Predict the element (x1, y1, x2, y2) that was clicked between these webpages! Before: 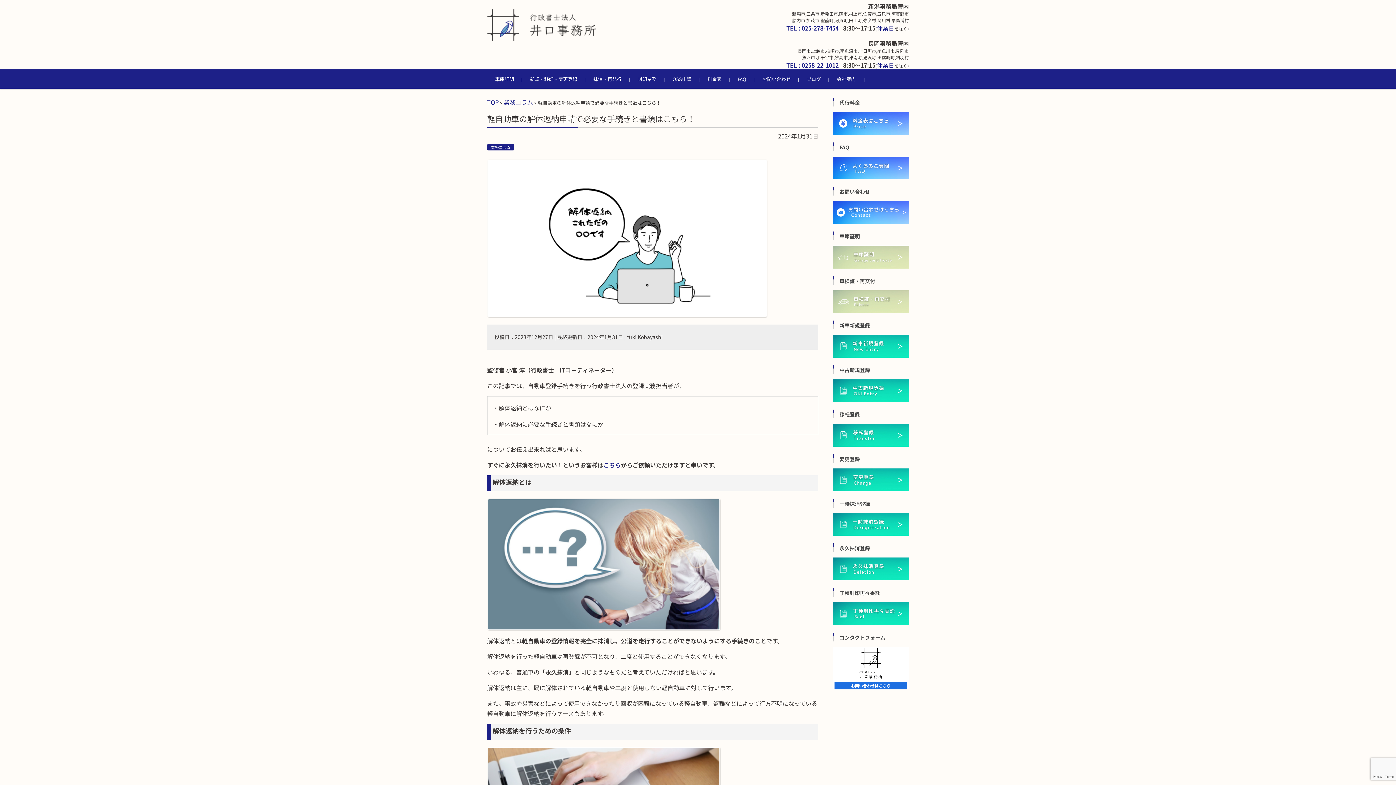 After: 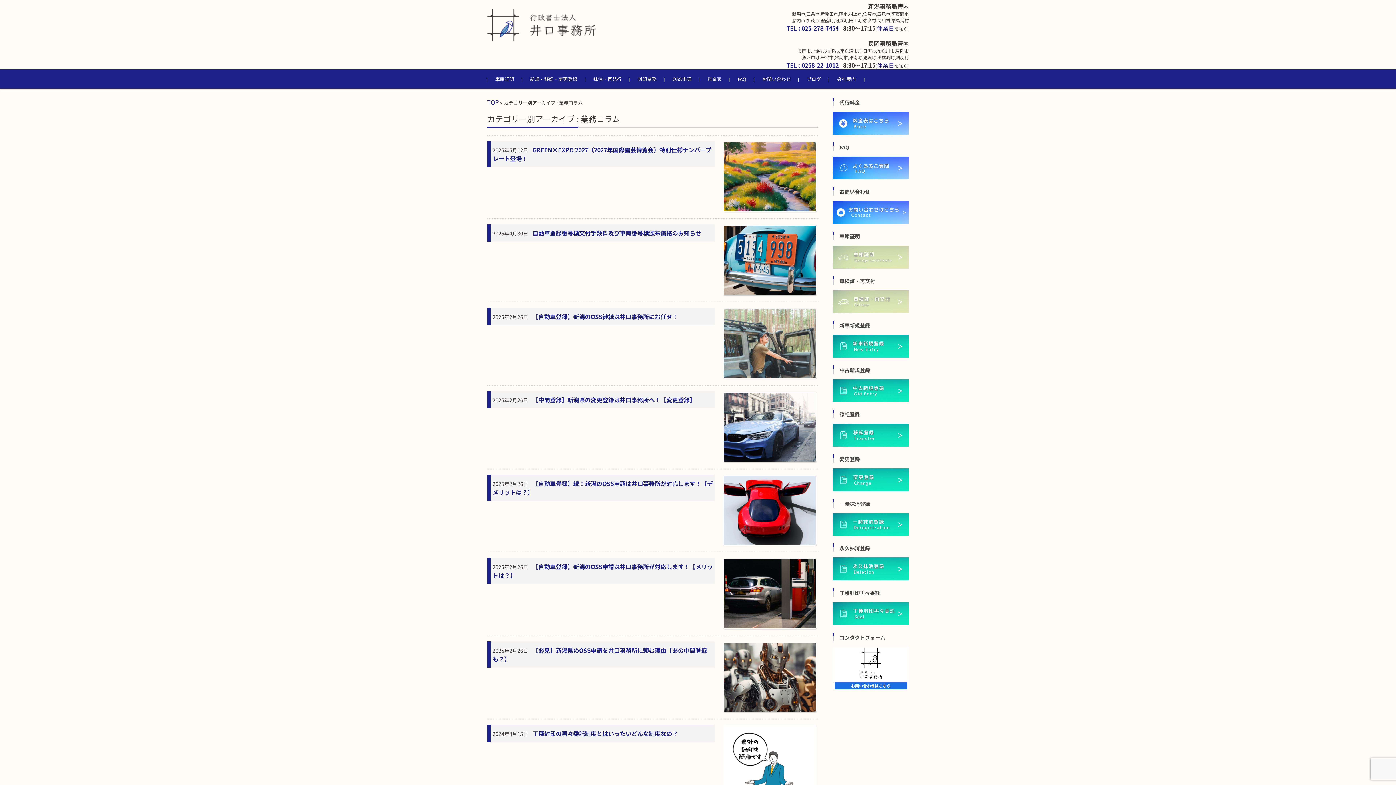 Action: bbox: (504, 97, 533, 106) label: 業務コラム